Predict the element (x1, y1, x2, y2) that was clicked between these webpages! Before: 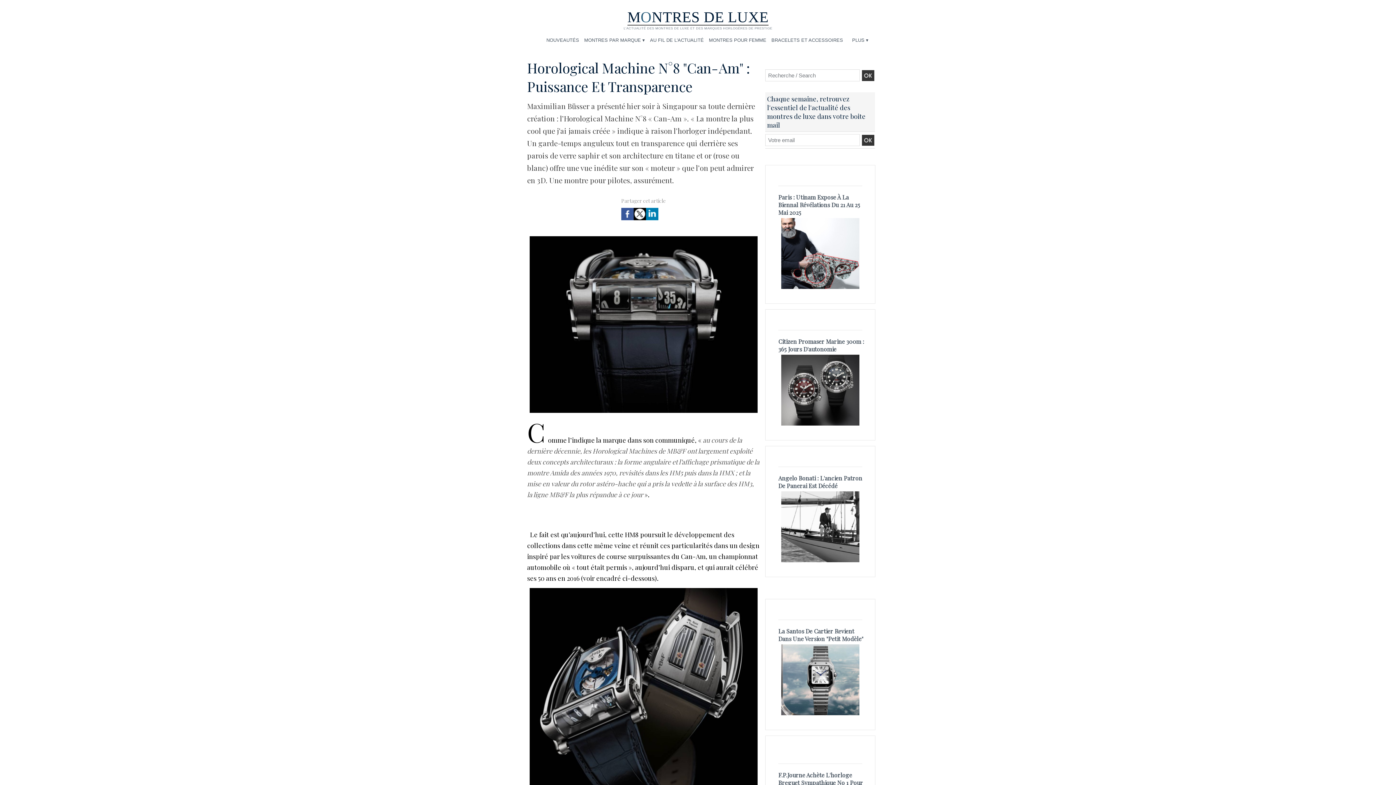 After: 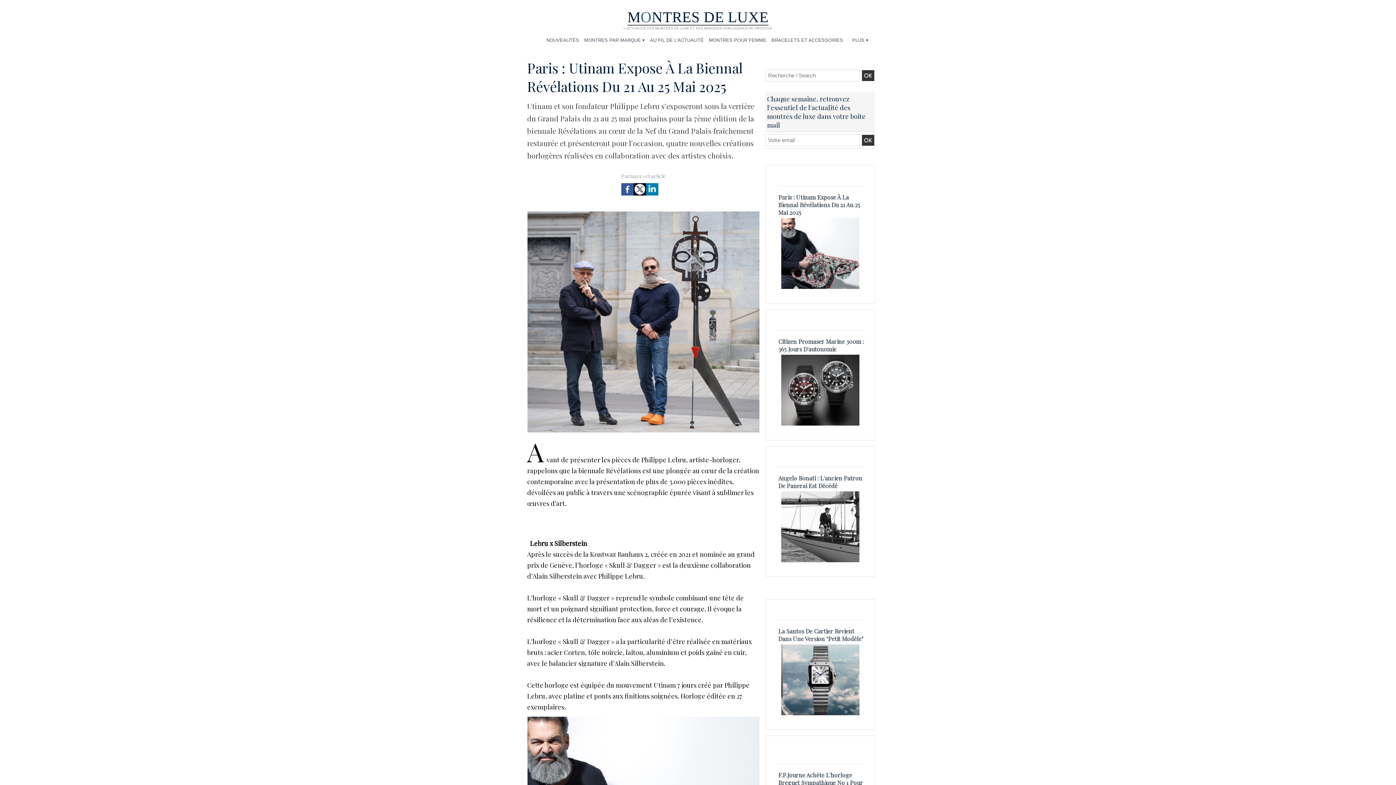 Action: bbox: (781, 218, 859, 222)